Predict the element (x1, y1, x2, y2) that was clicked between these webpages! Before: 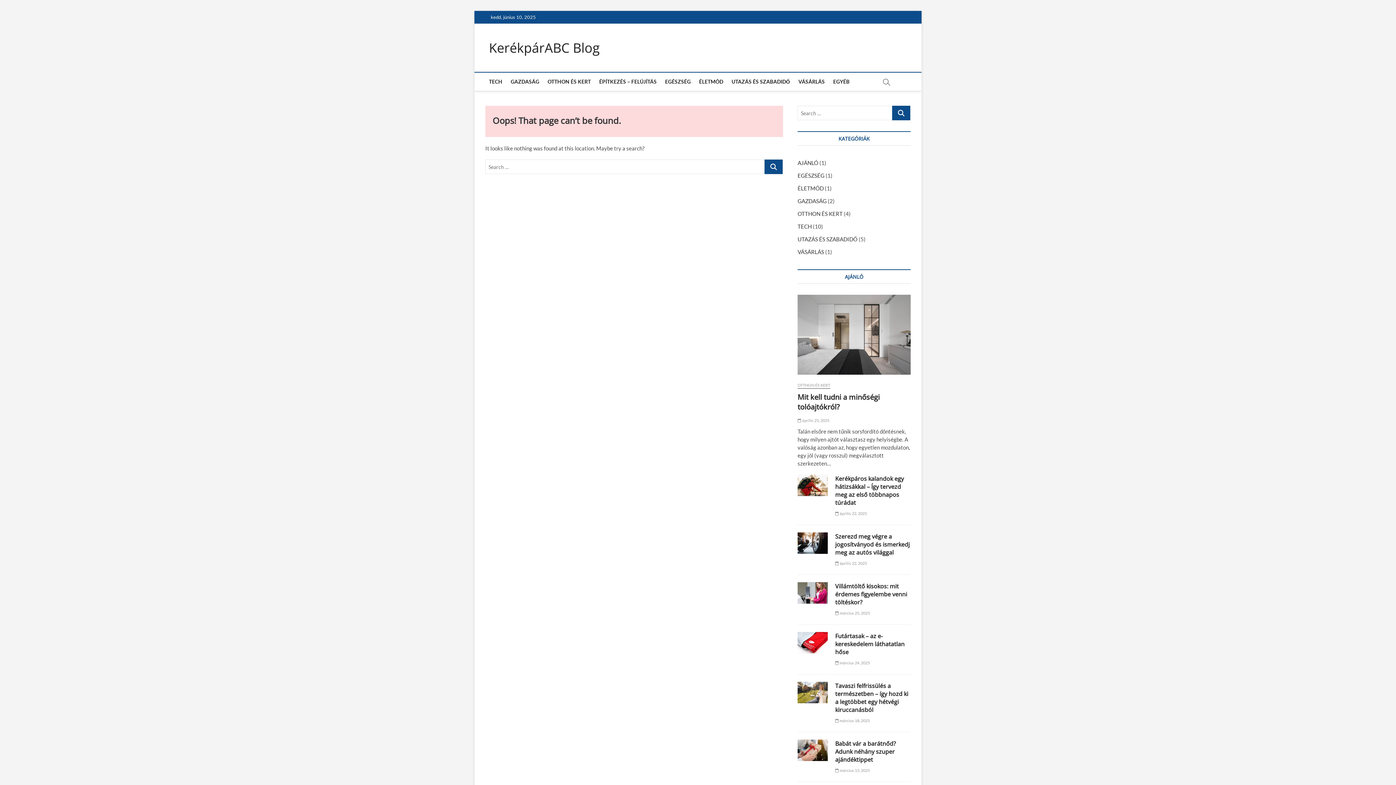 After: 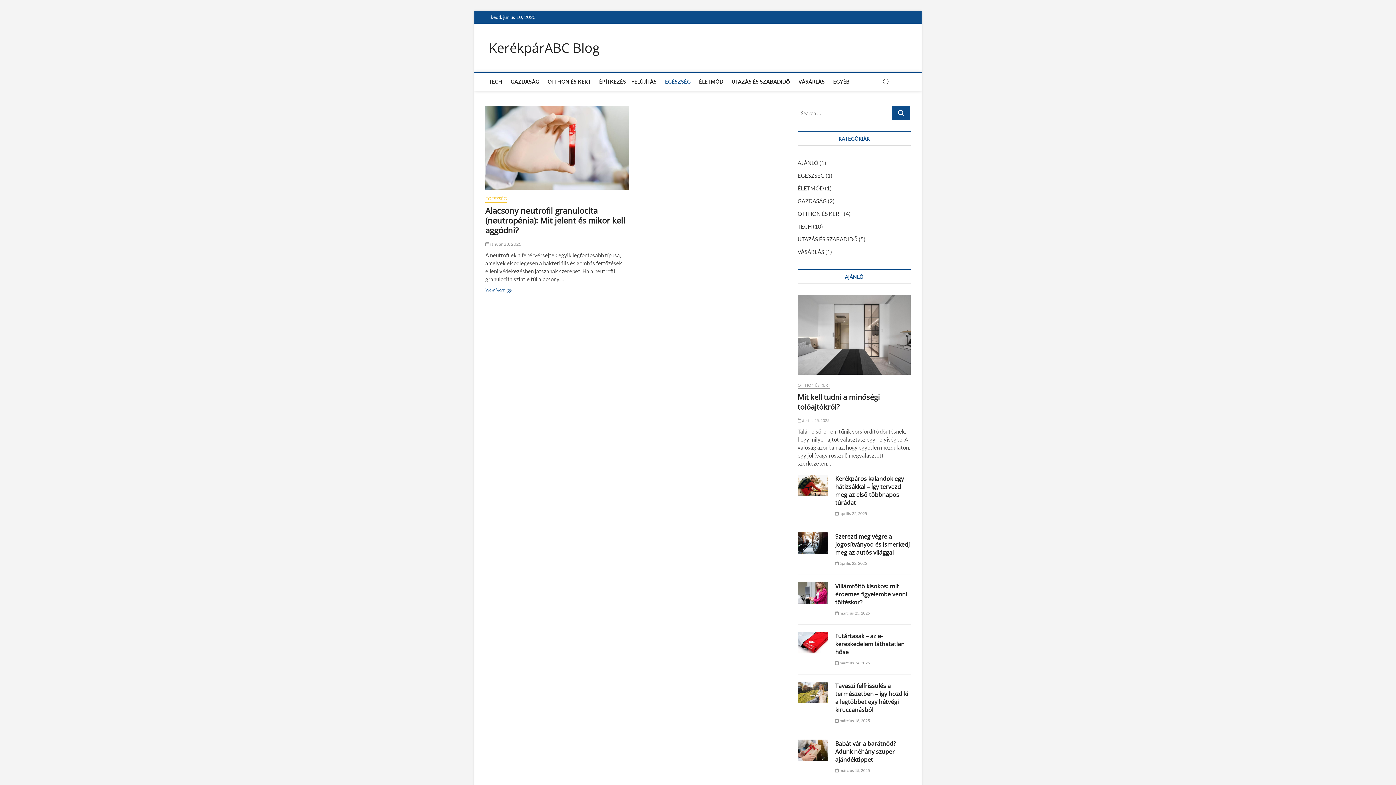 Action: bbox: (797, 172, 824, 178) label: EGÉSZSÉG